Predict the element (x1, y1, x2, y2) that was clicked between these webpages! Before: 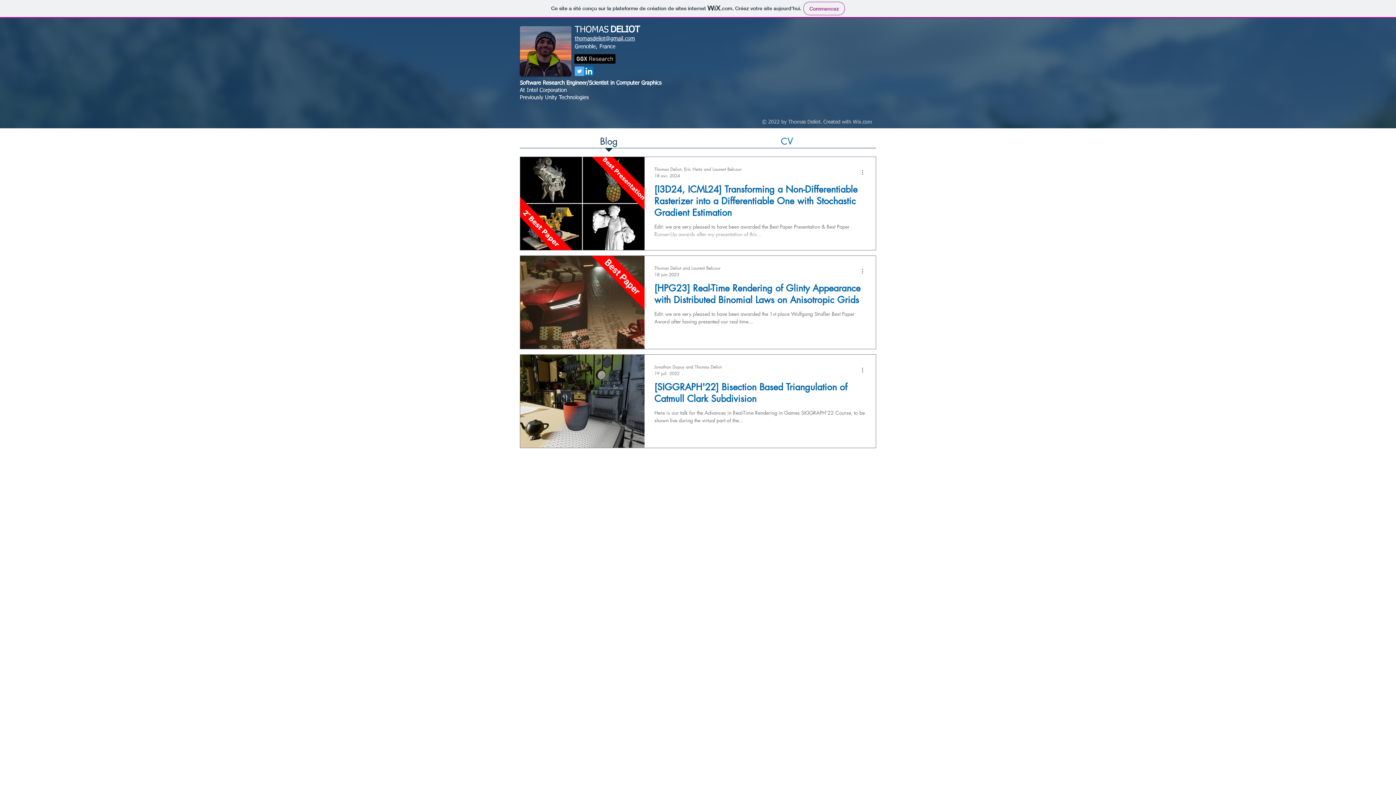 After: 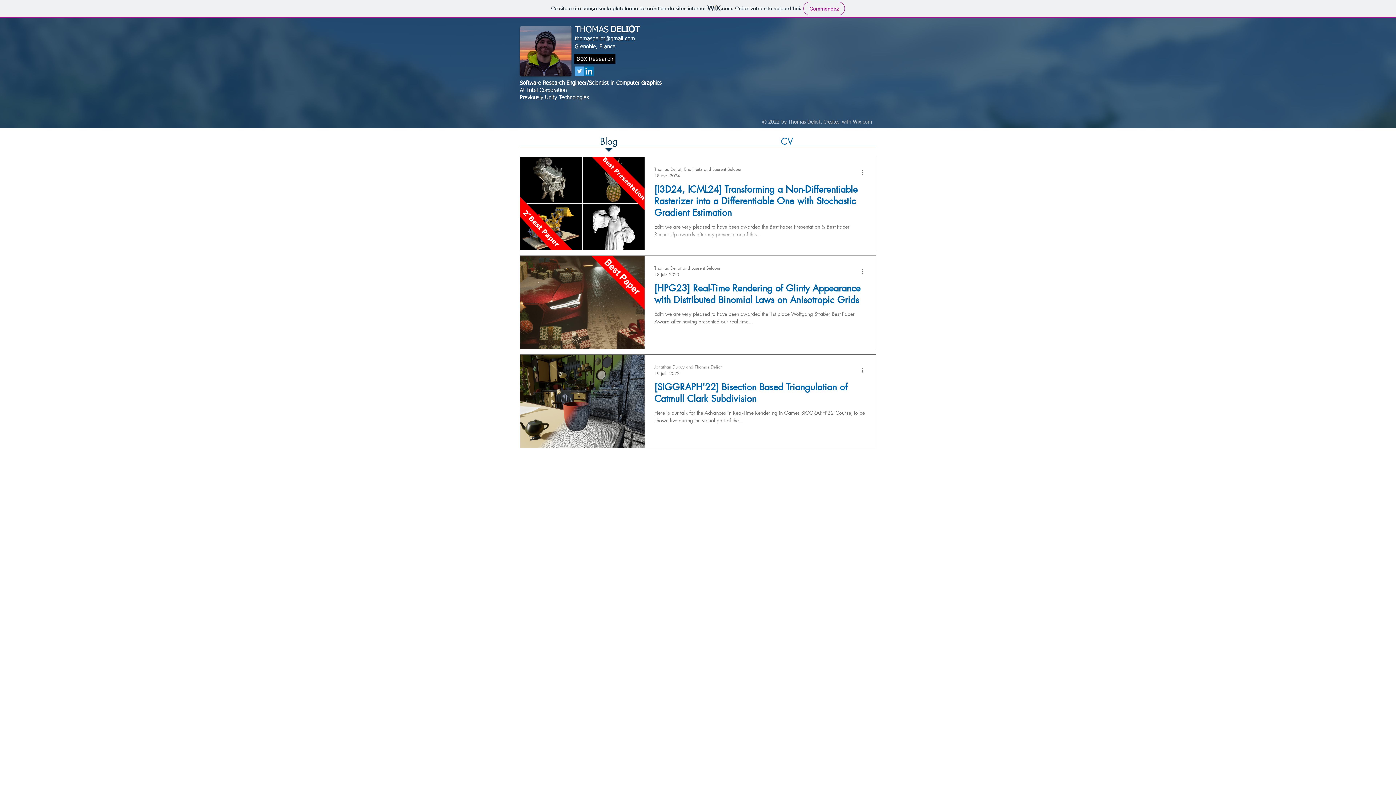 Action: label: Blog bbox: (520, 134, 698, 152)